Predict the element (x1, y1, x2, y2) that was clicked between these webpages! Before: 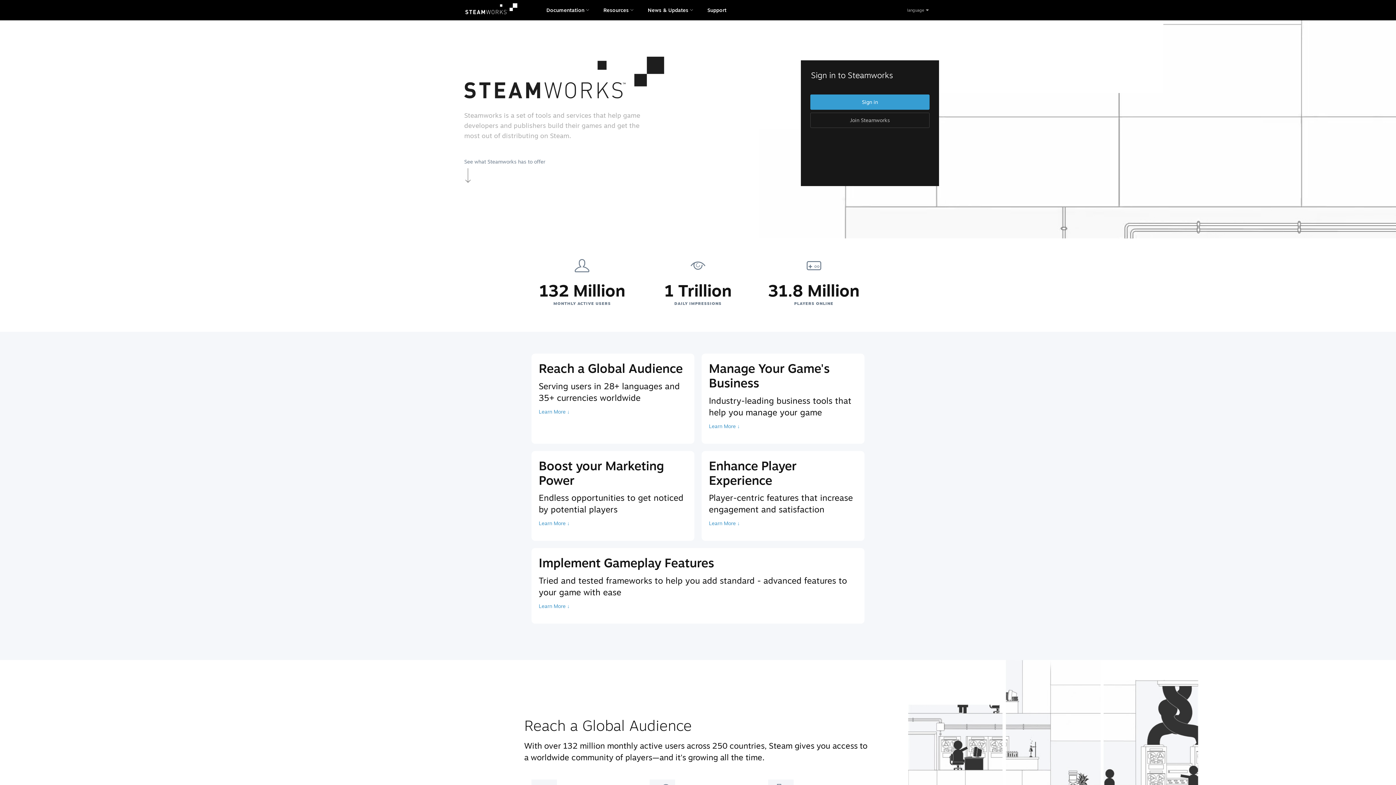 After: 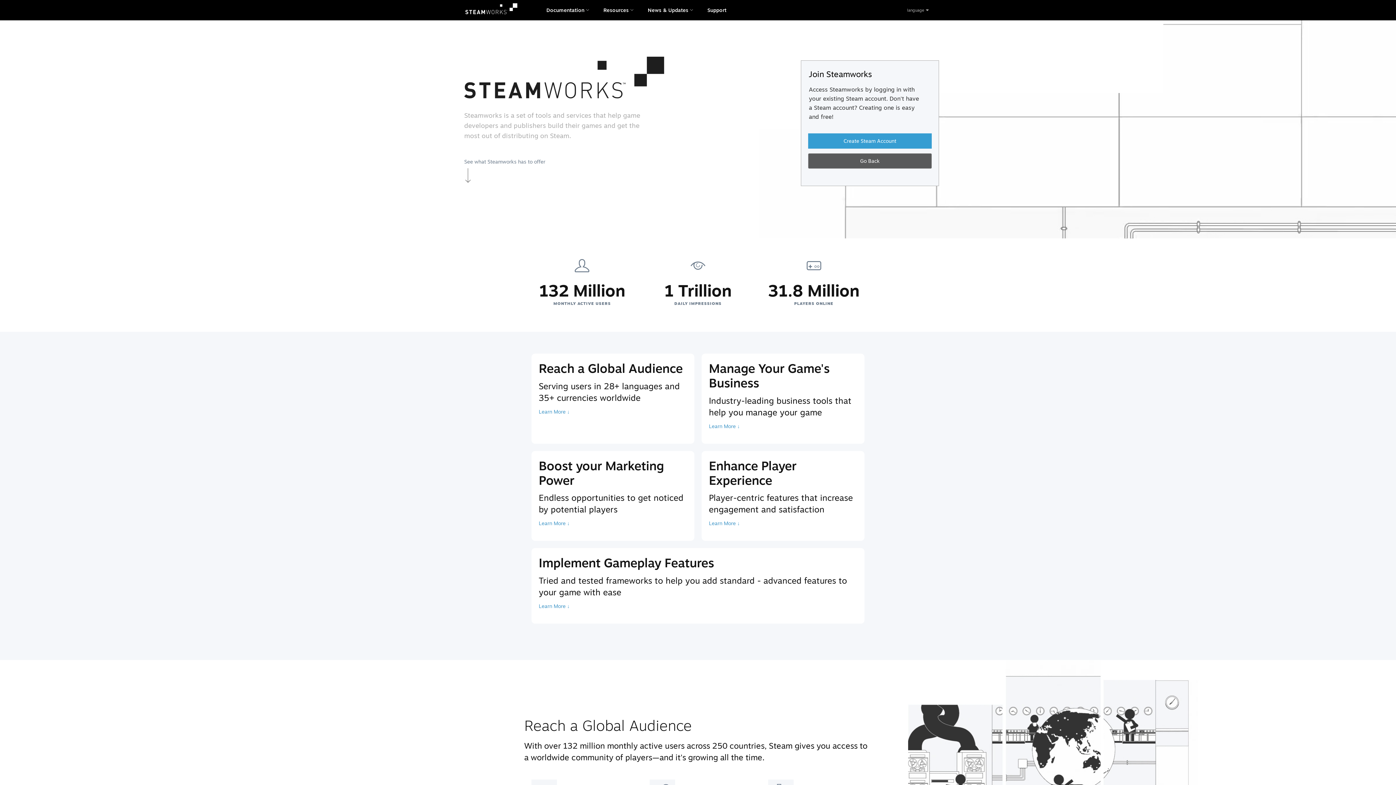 Action: bbox: (810, 112, 929, 128) label: Join Steamworks